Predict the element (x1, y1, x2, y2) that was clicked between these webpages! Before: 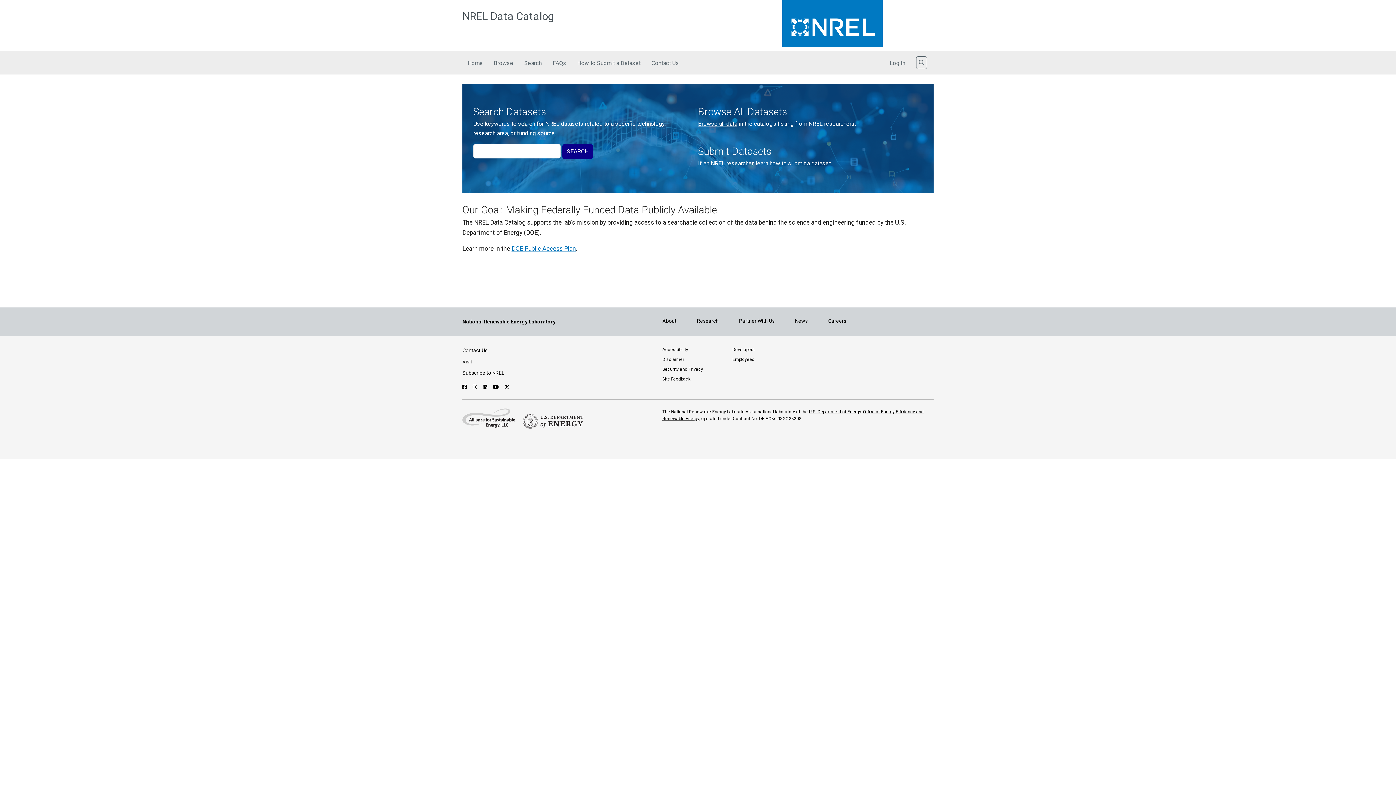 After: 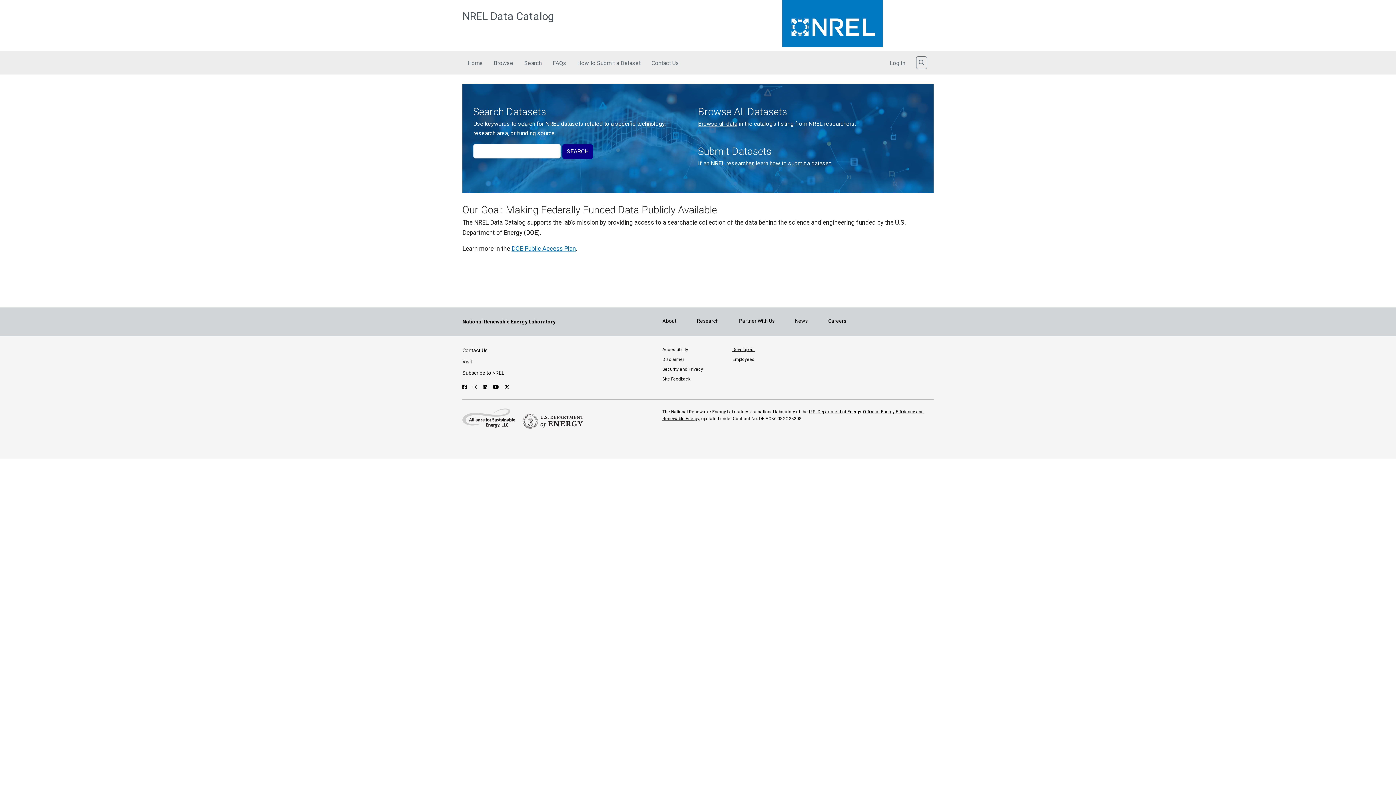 Action: label: Developers bbox: (732, 347, 755, 352)